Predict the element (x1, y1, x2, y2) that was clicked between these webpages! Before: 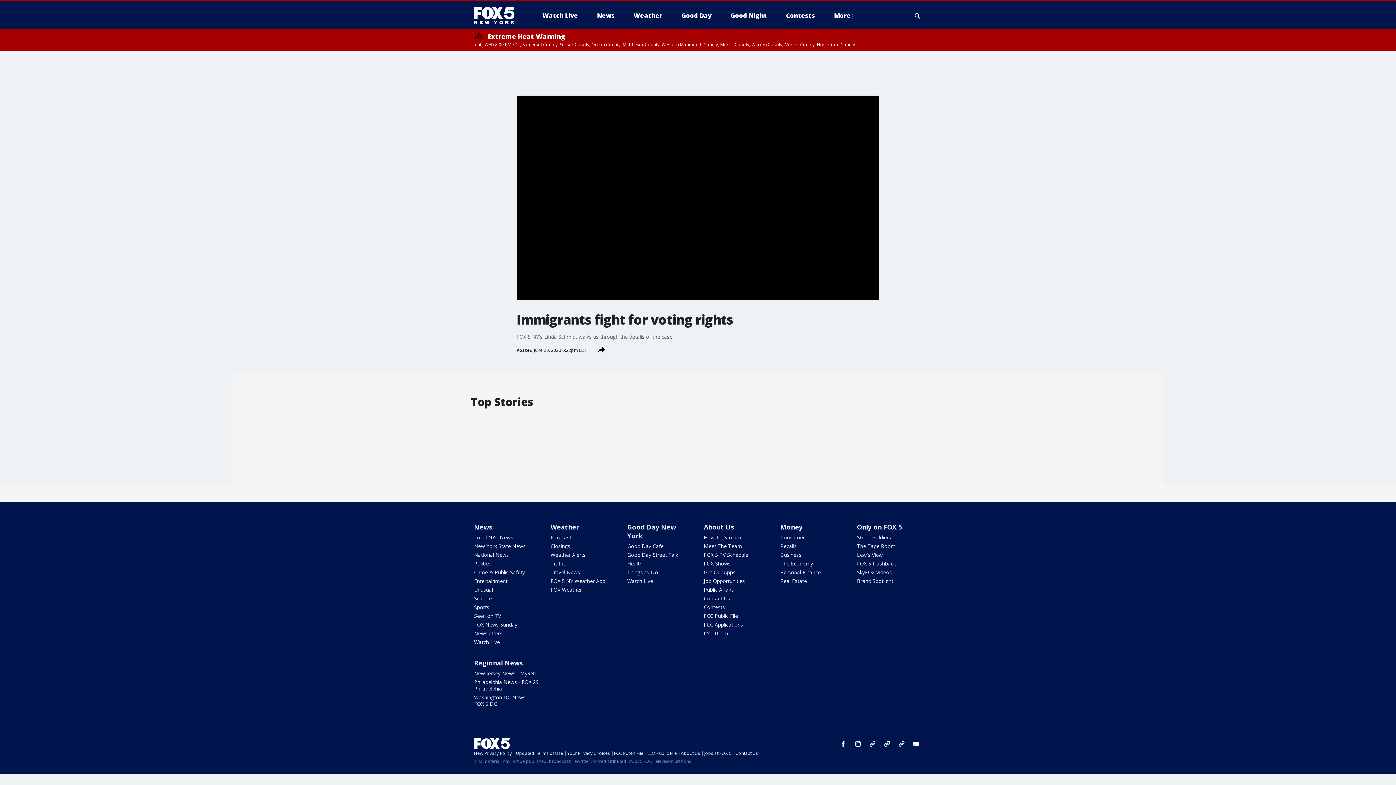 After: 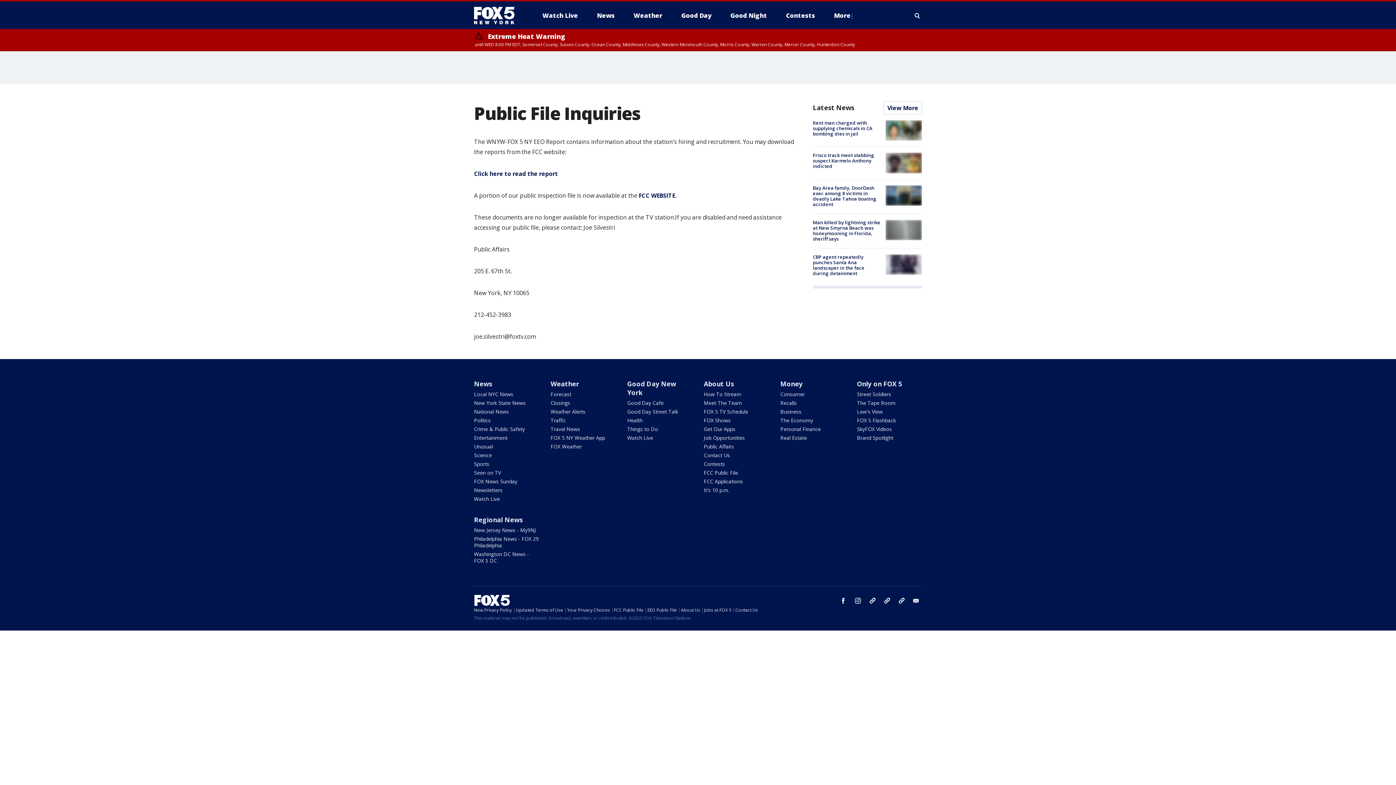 Action: bbox: (703, 612, 738, 619) label: FCC Public File